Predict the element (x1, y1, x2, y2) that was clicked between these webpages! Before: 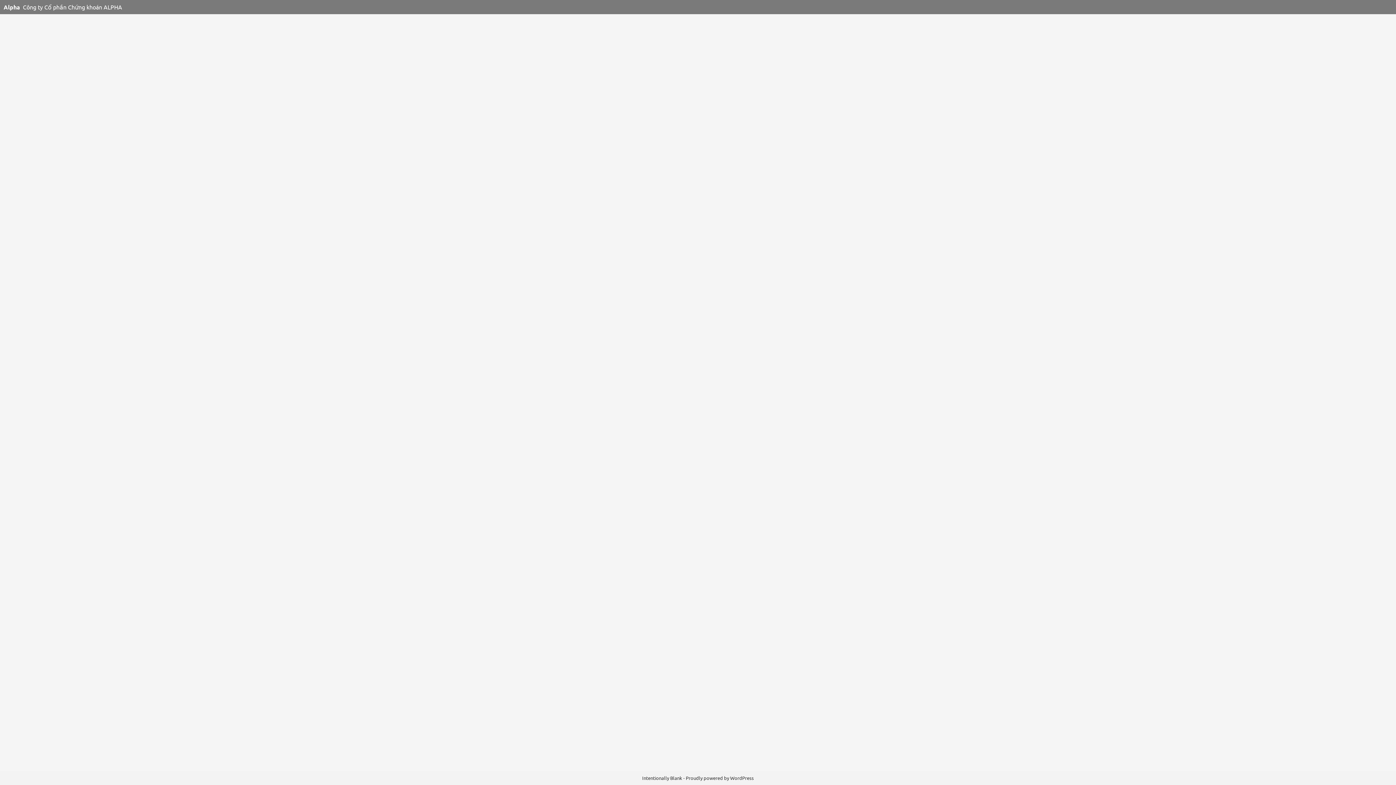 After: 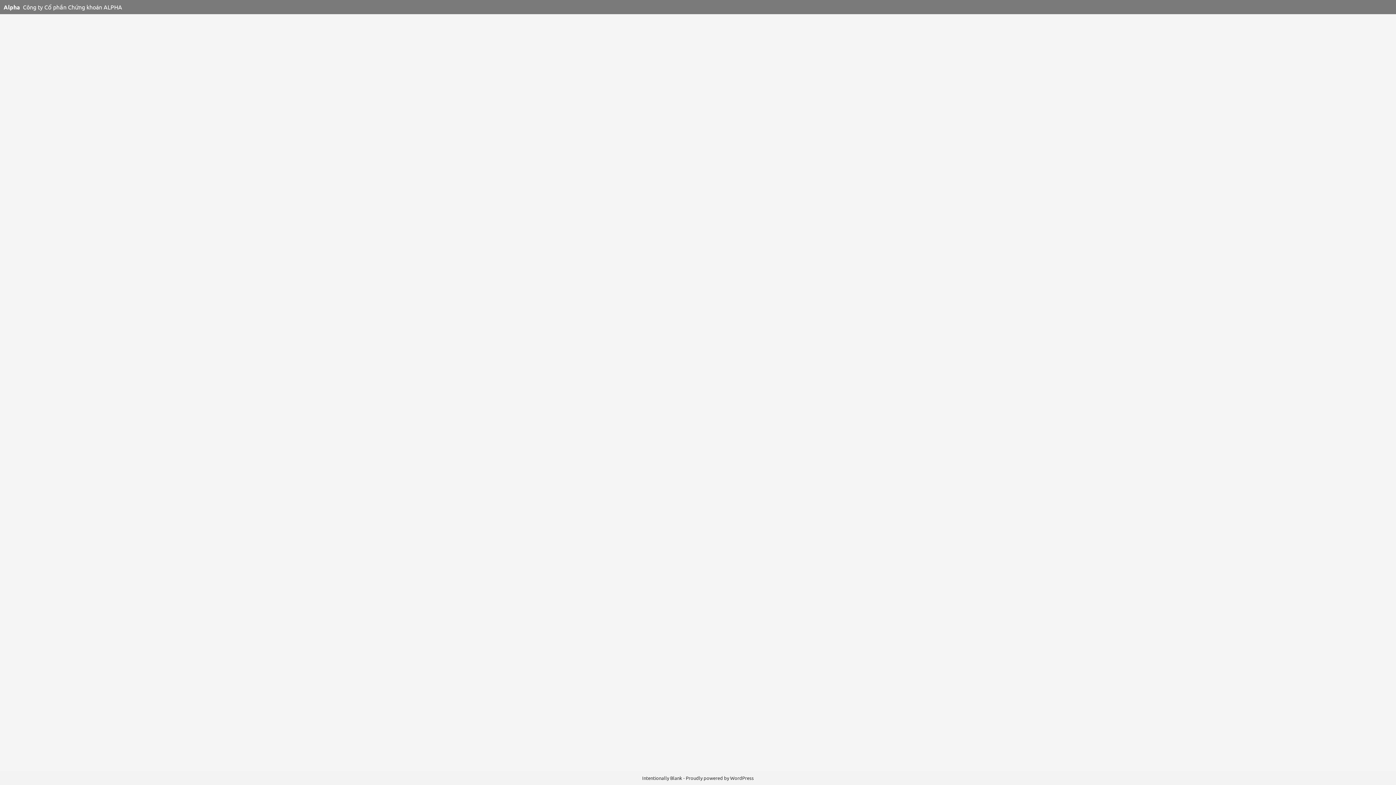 Action: label: Alpha bbox: (3, 3, 20, 10)